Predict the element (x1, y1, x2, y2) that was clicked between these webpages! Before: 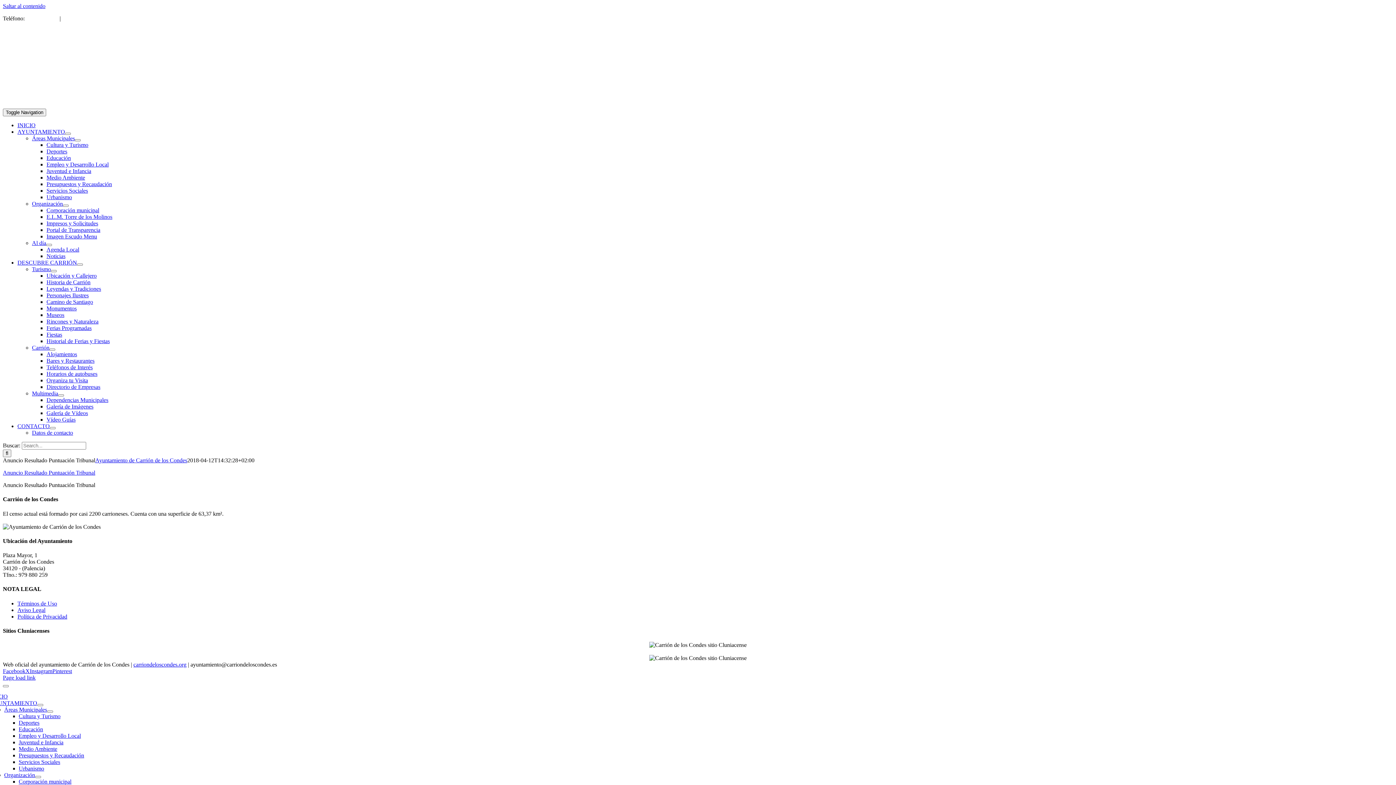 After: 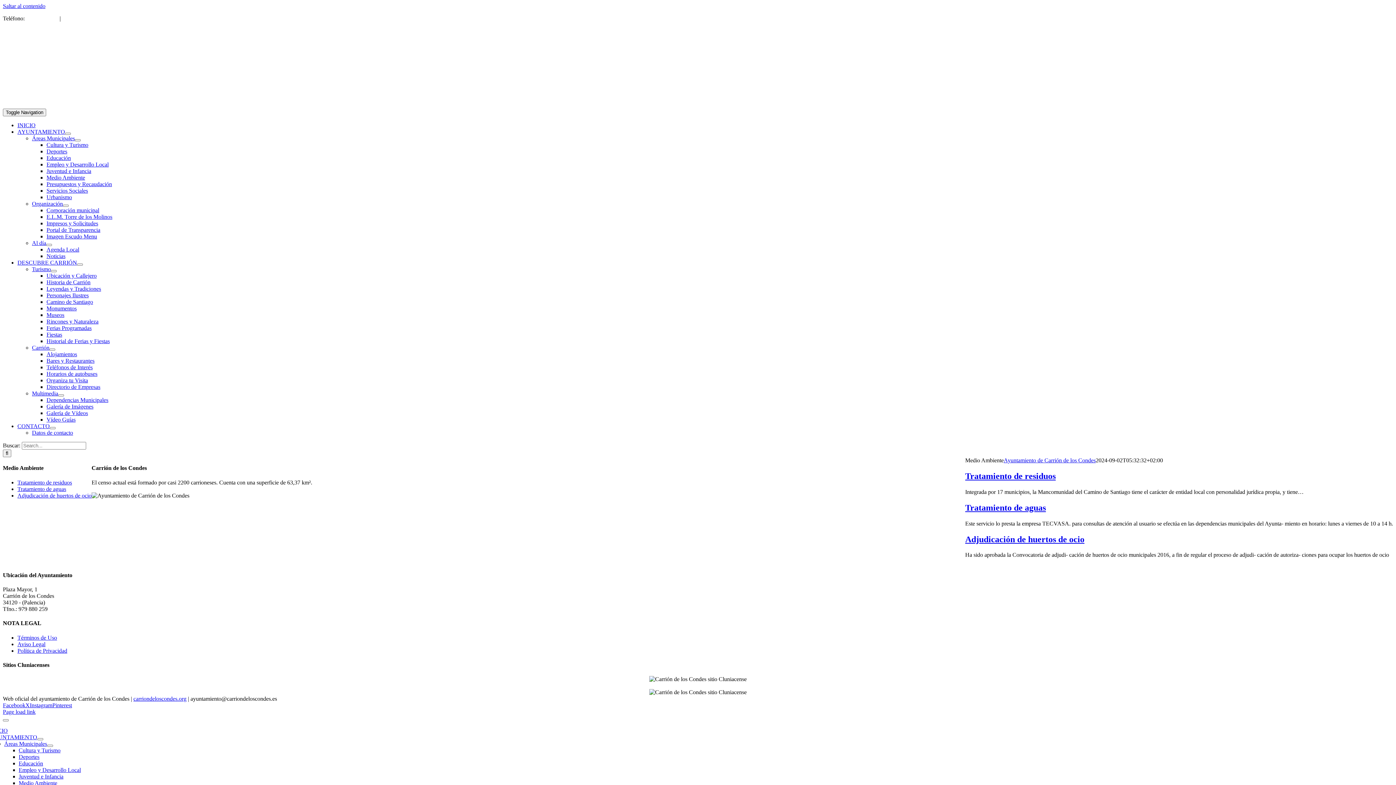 Action: bbox: (18, 746, 57, 752) label: Medio Ambiente